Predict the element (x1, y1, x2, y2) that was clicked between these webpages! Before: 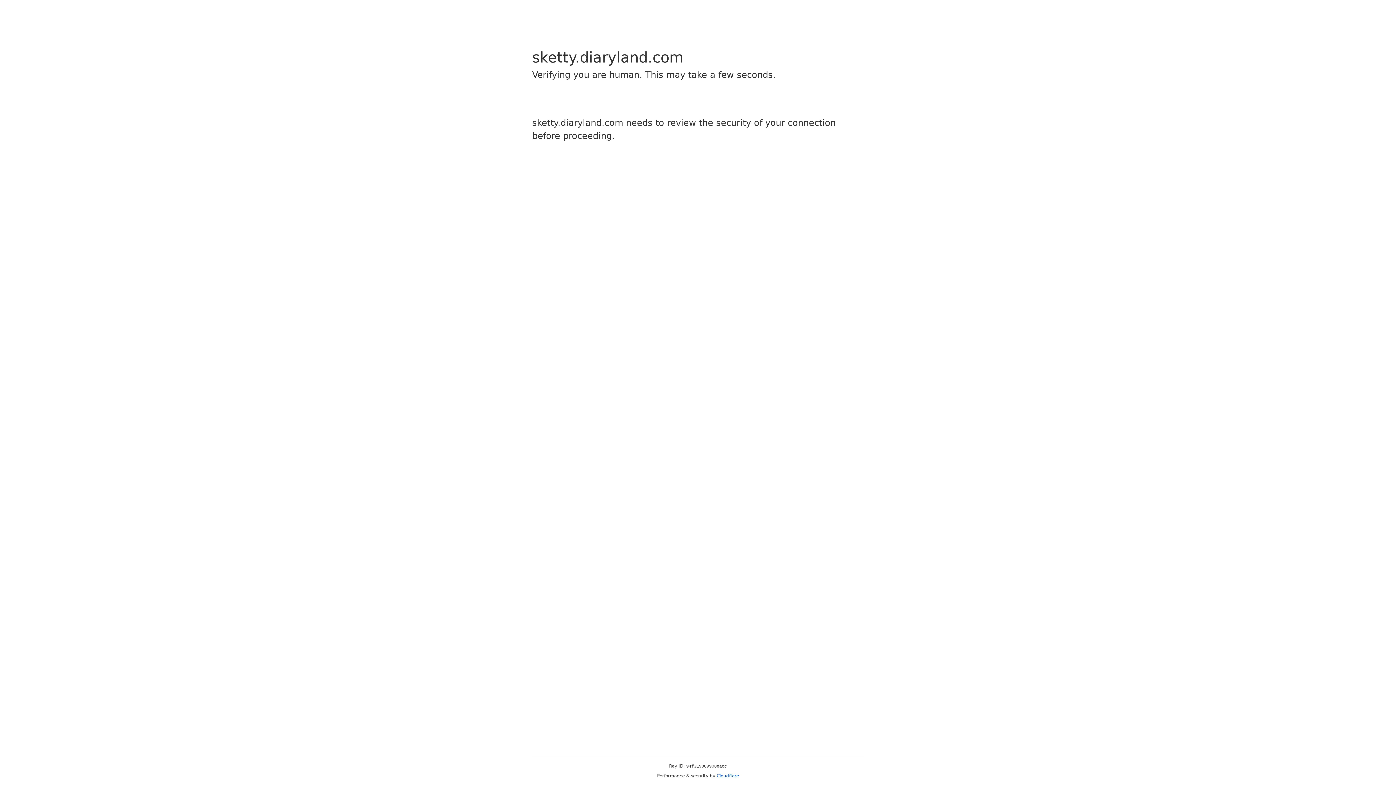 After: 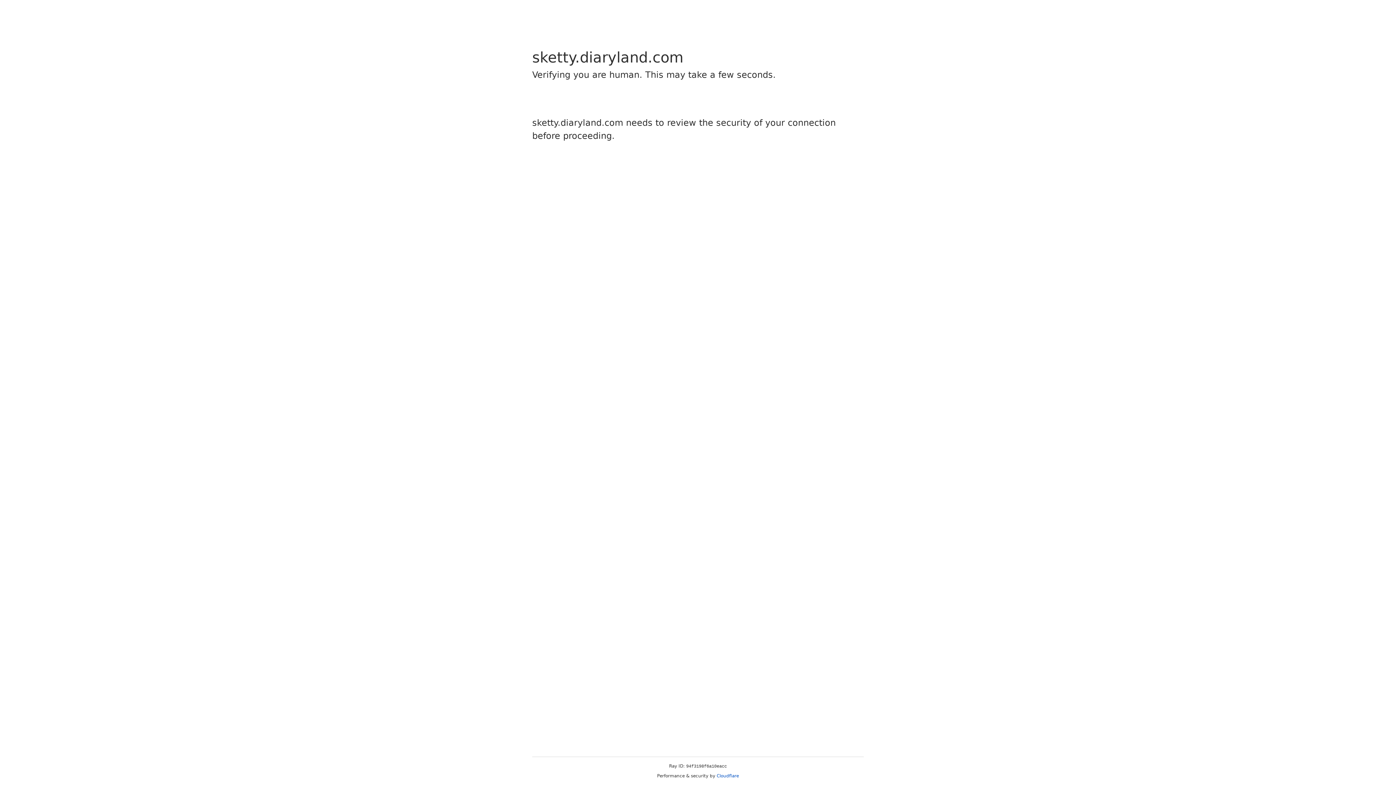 Action: label: Cloudflare bbox: (716, 773, 739, 778)